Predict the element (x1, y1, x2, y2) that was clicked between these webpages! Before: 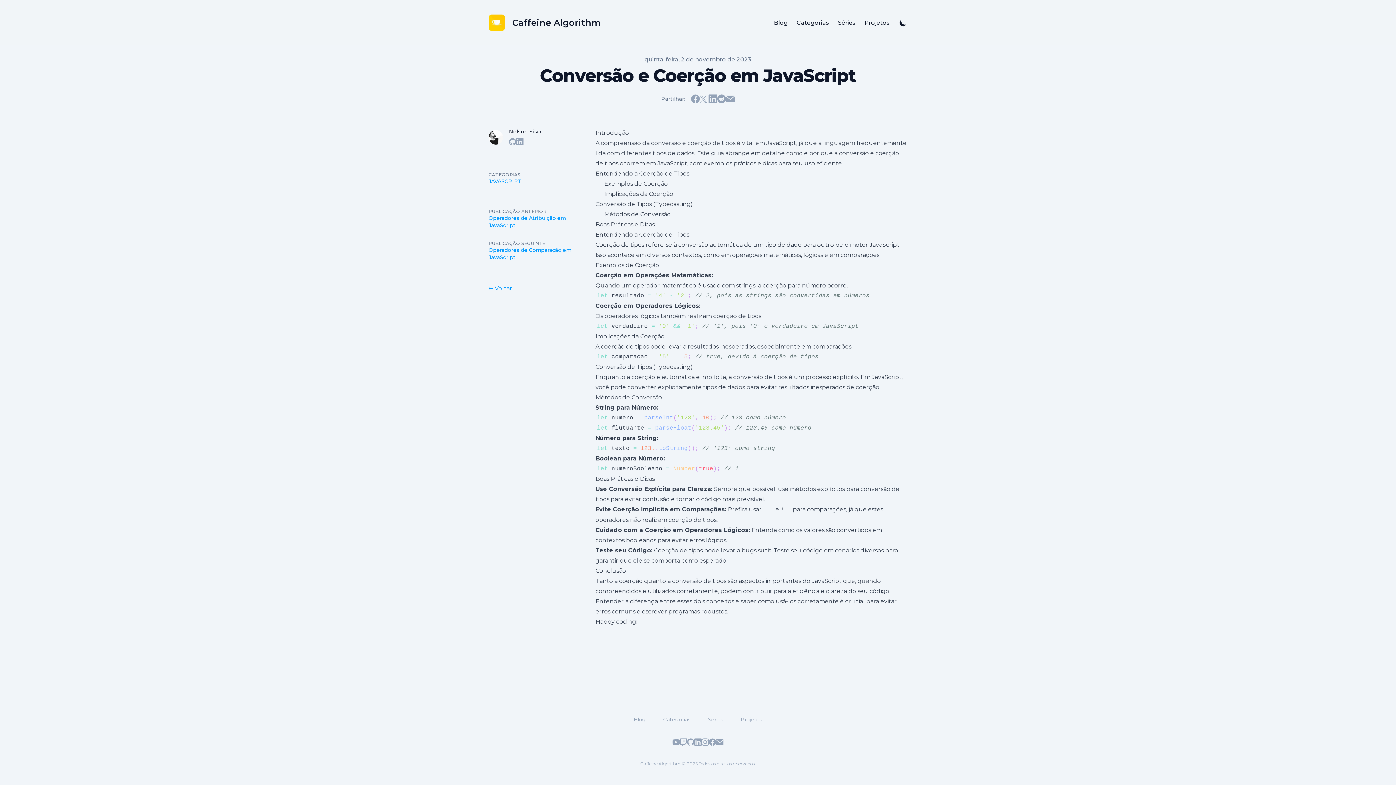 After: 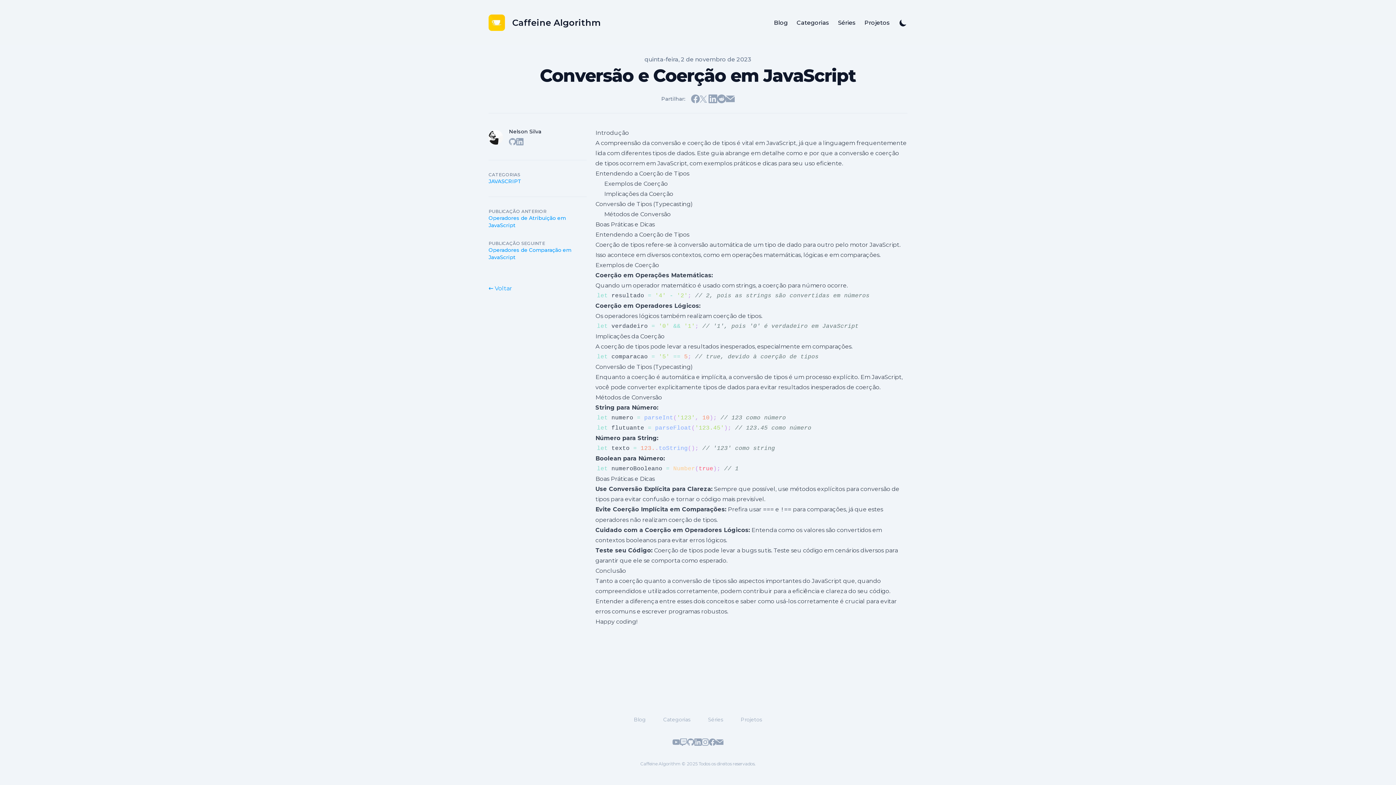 Action: label: Implicações da Coerção bbox: (604, 190, 673, 197)